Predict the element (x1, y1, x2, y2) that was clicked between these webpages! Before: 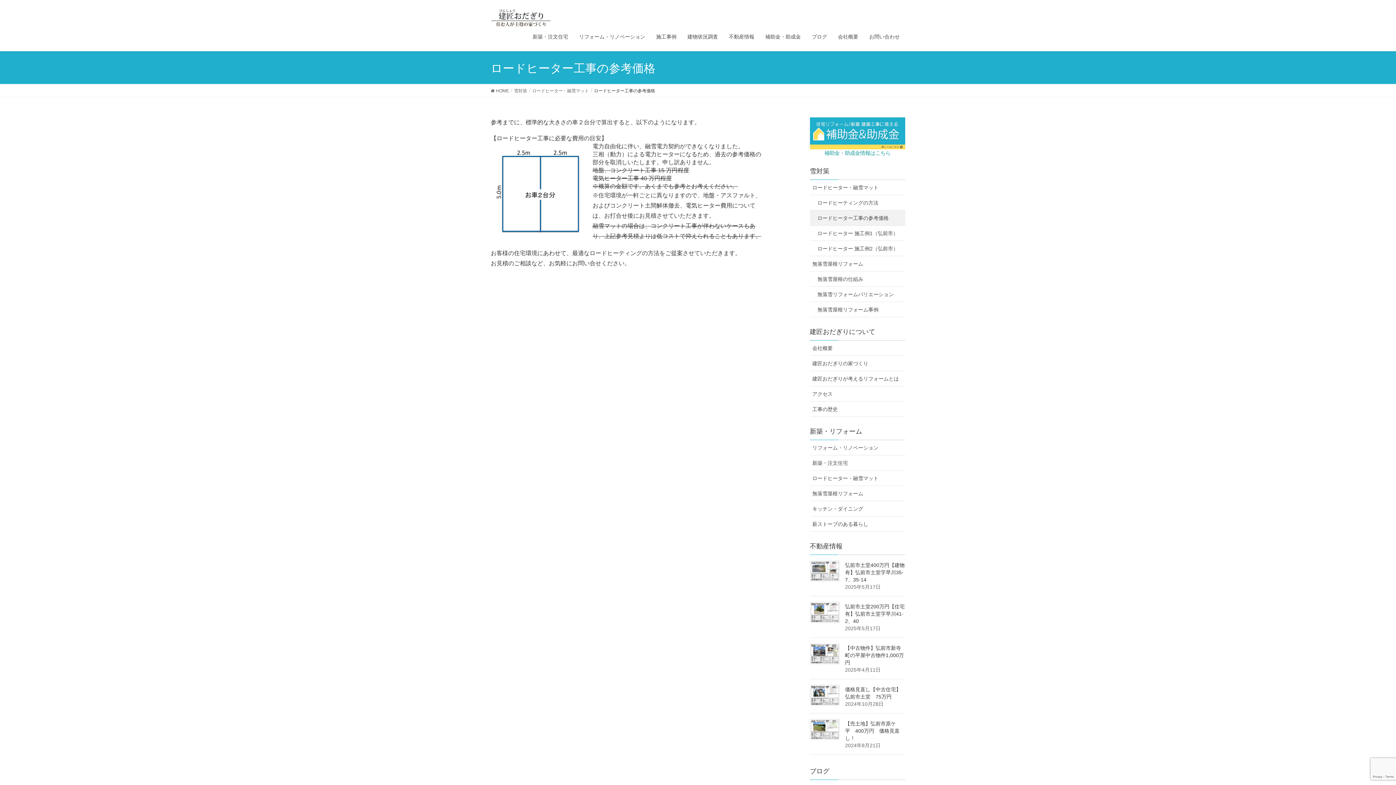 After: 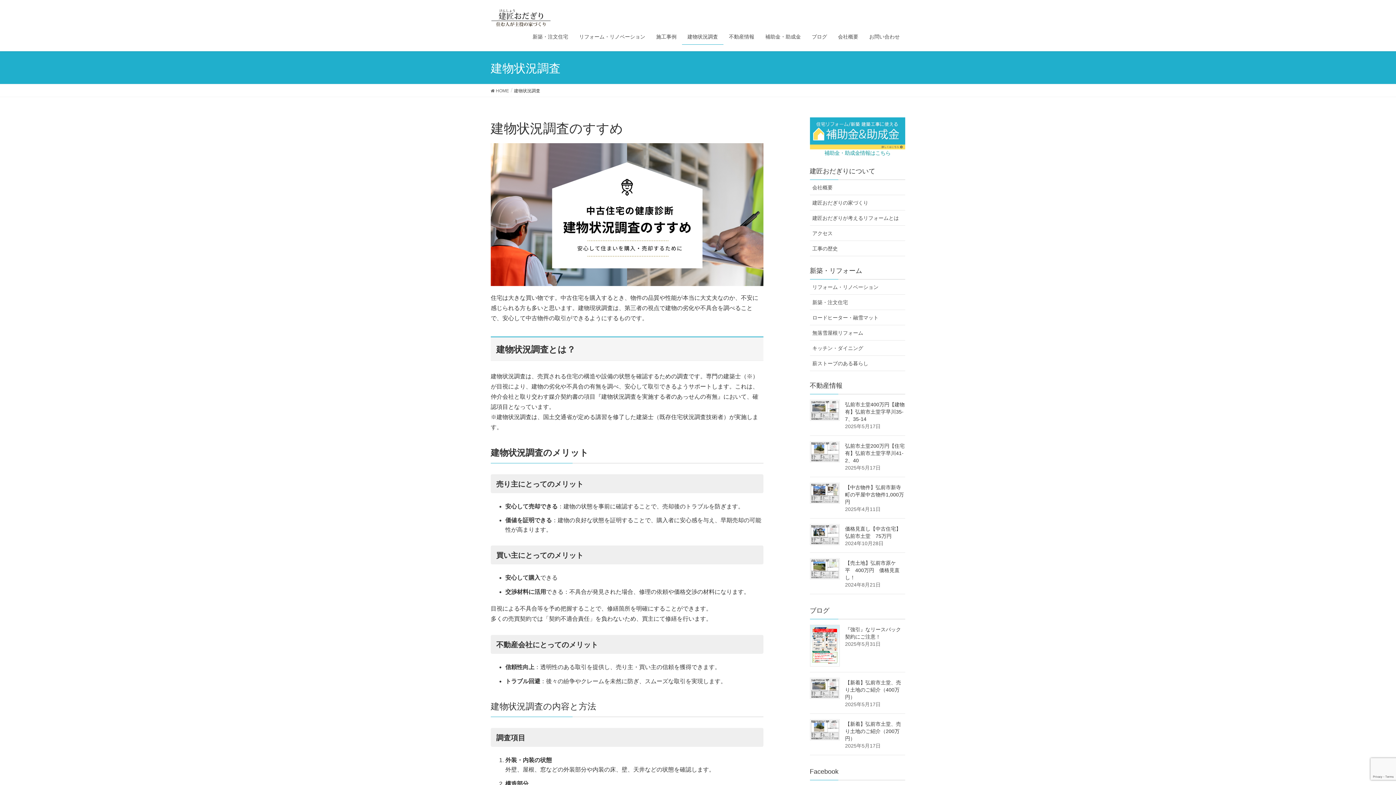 Action: bbox: (682, 29, 723, 44) label: 建物状況調査